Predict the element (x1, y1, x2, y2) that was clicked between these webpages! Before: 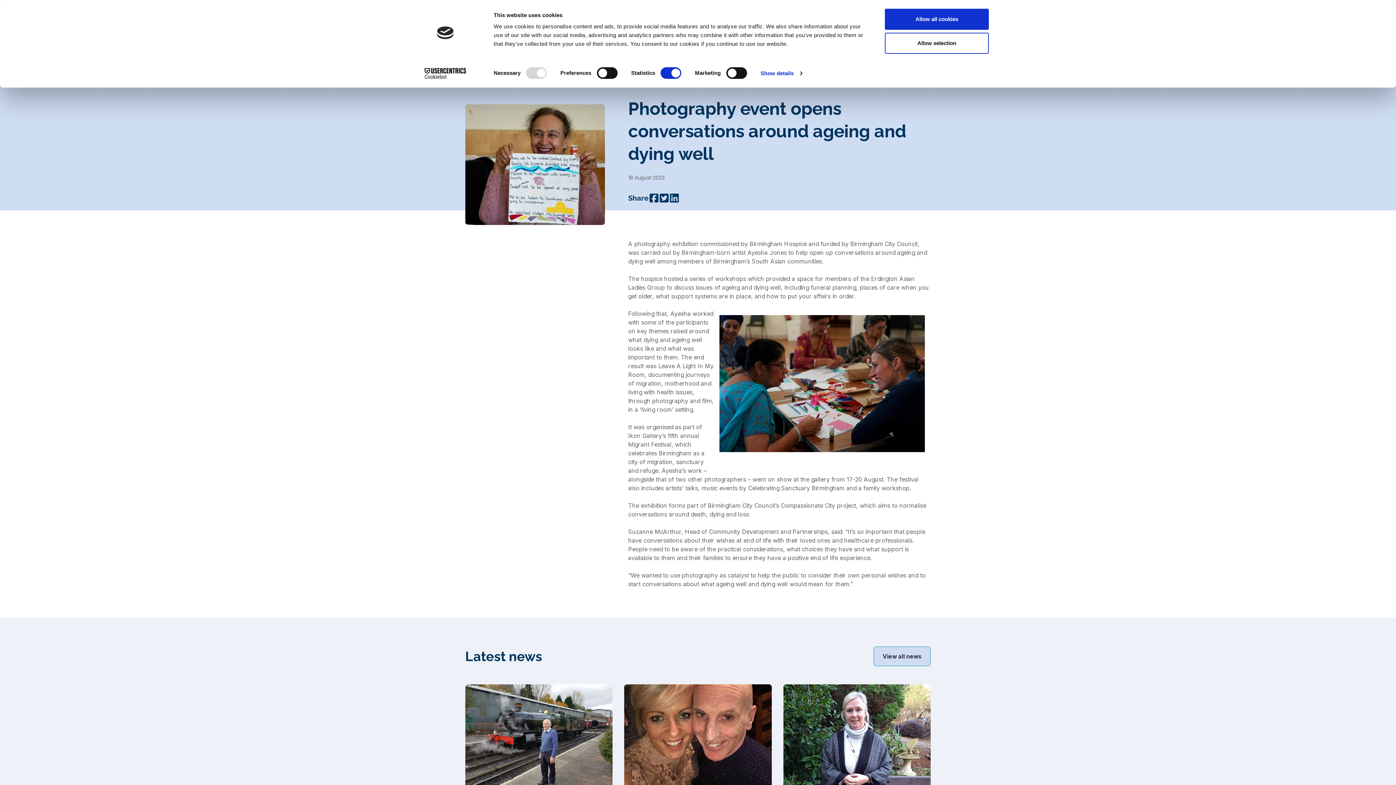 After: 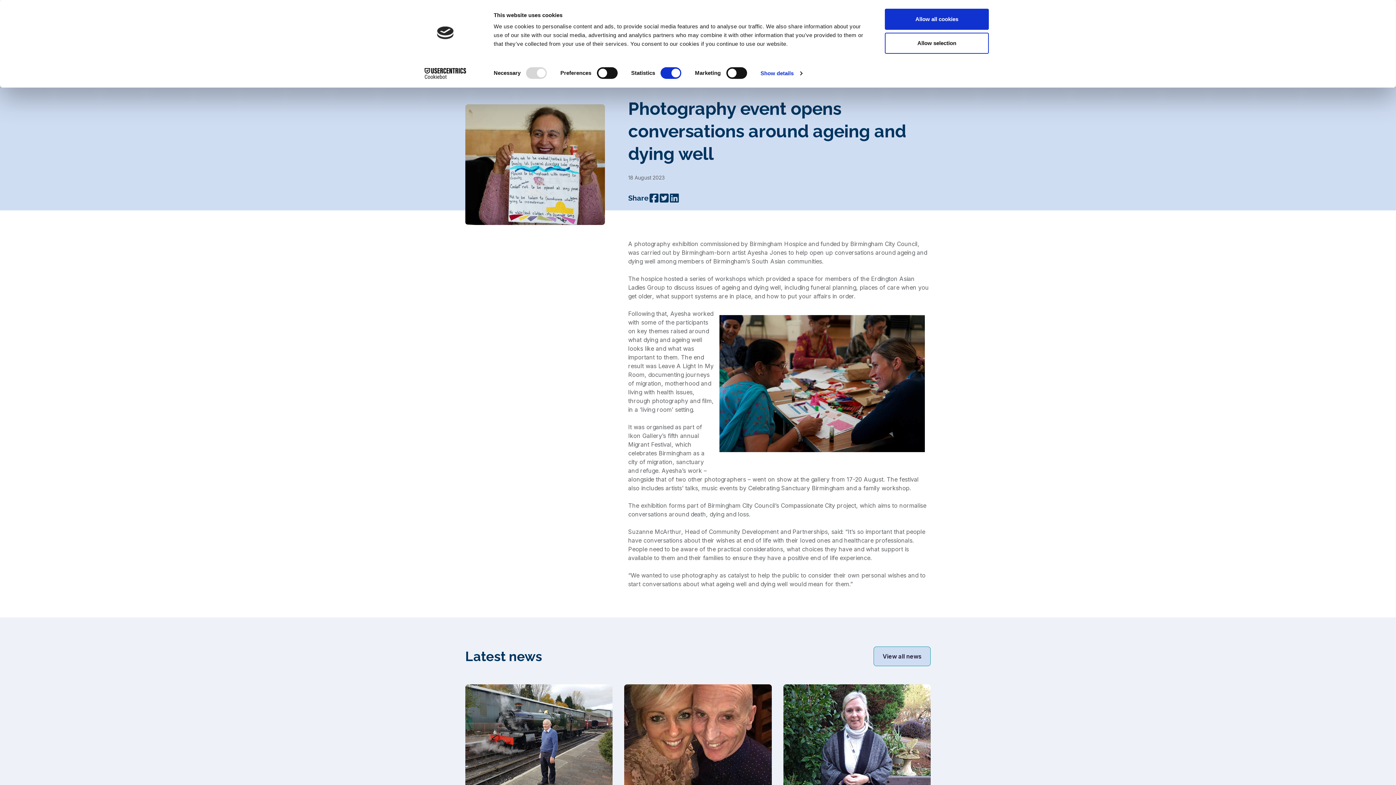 Action: bbox: (669, 192, 679, 203) label: LinkedIn